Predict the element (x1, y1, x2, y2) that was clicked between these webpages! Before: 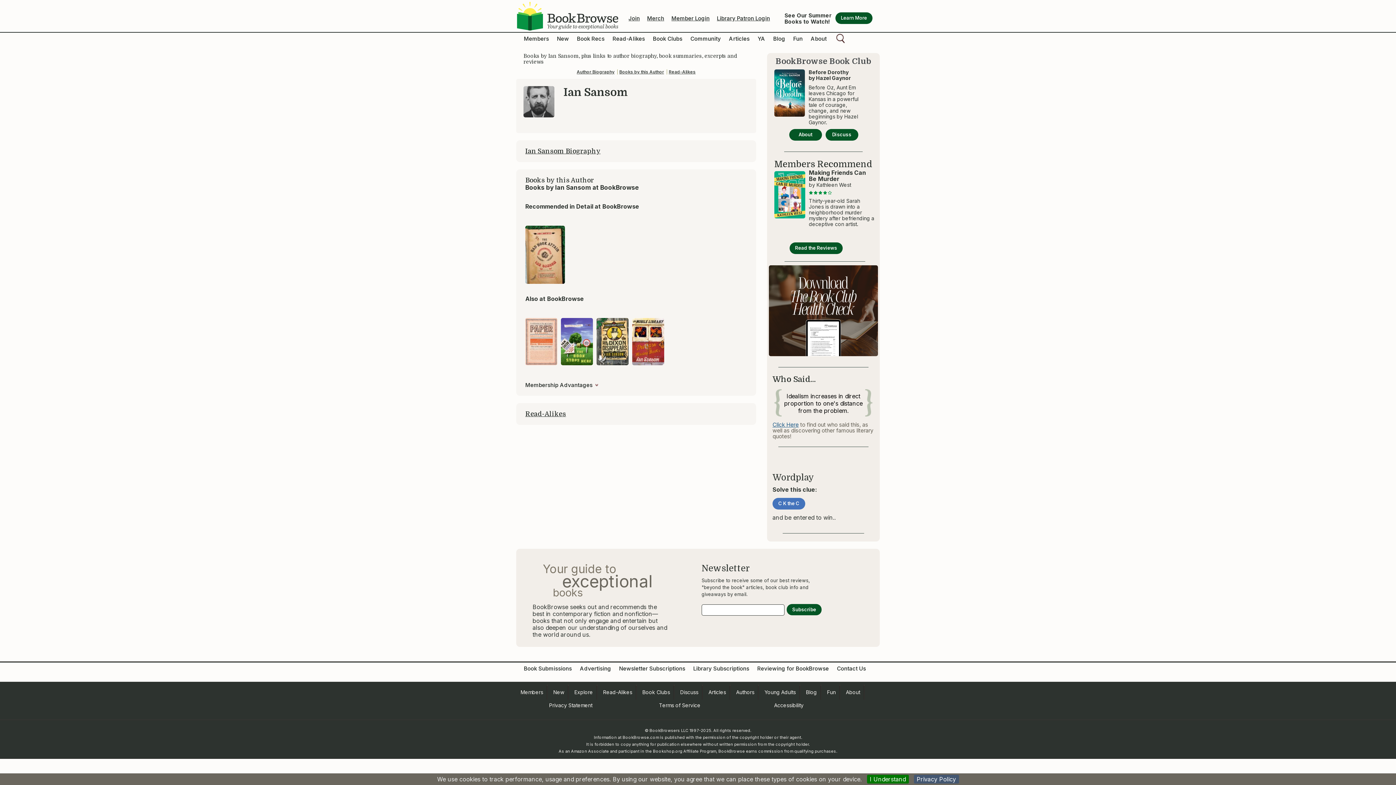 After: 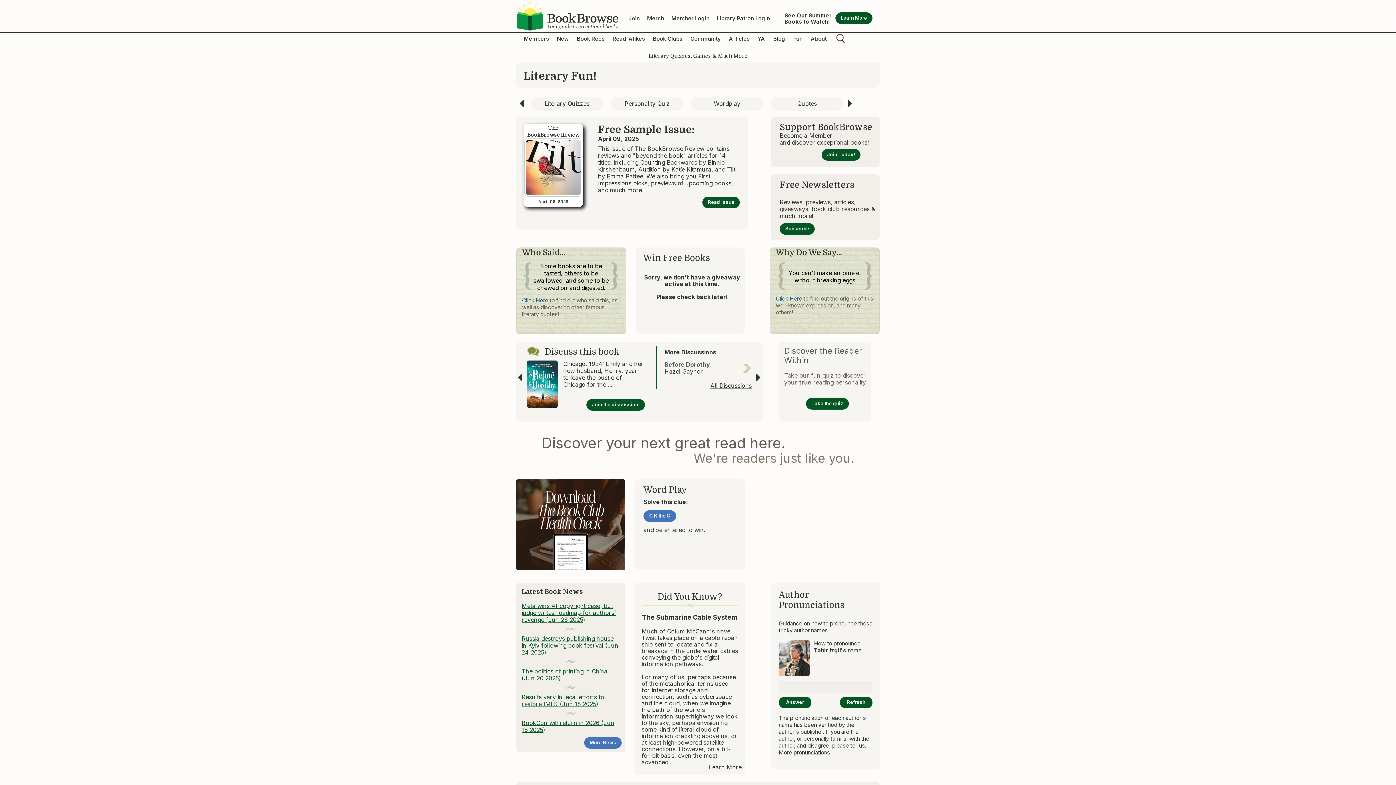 Action: bbox: (793, 35, 802, 42) label: Fun